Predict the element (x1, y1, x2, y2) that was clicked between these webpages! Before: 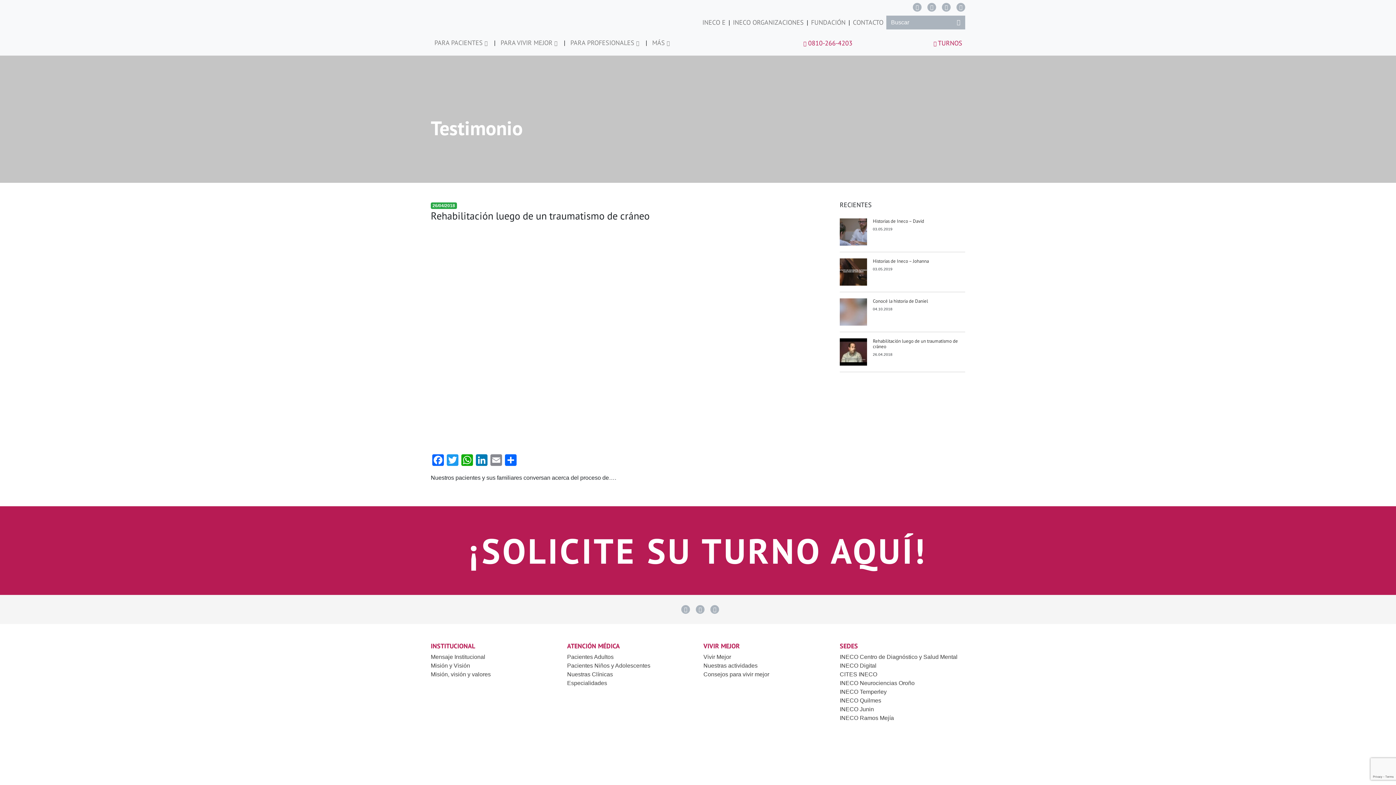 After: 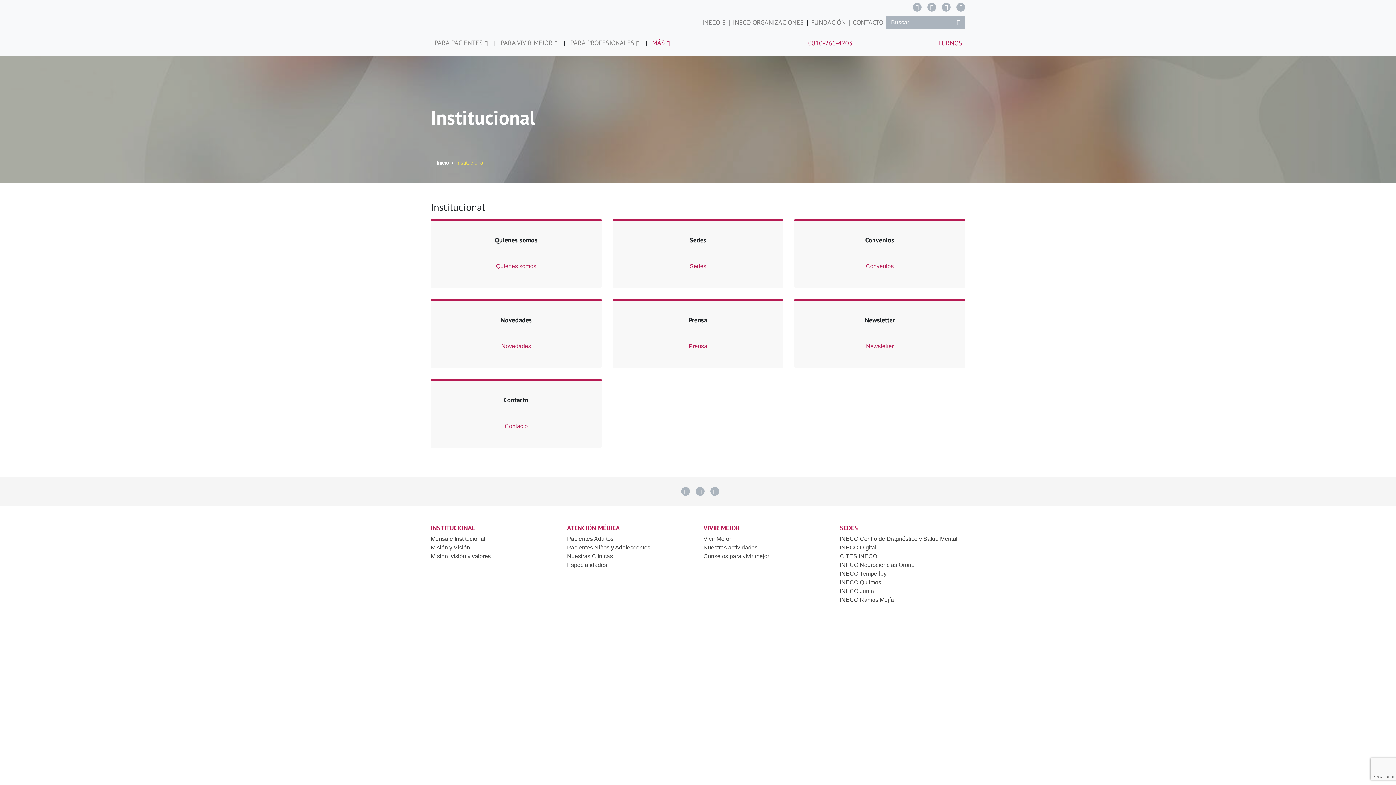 Action: label: MÁS  bbox: (647, 33, 674, 52)